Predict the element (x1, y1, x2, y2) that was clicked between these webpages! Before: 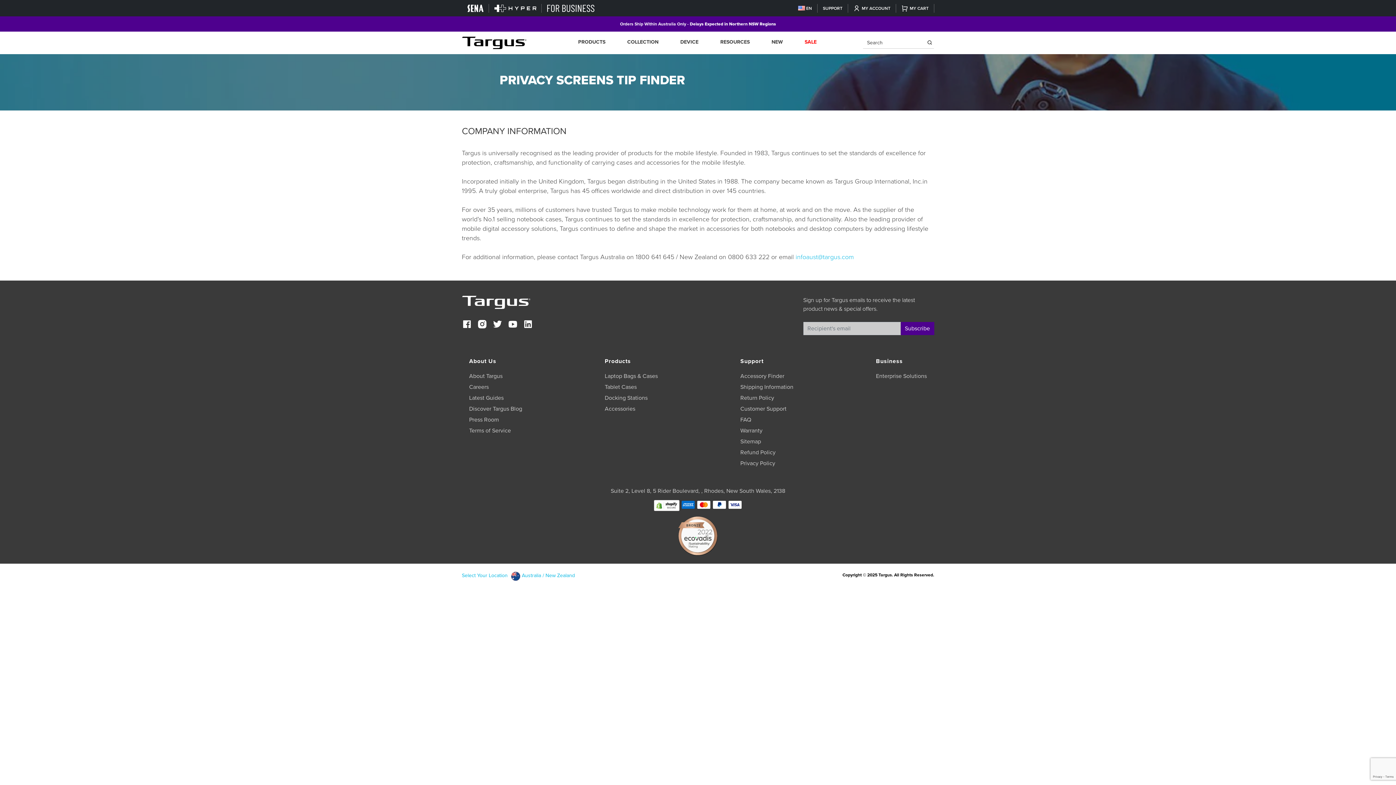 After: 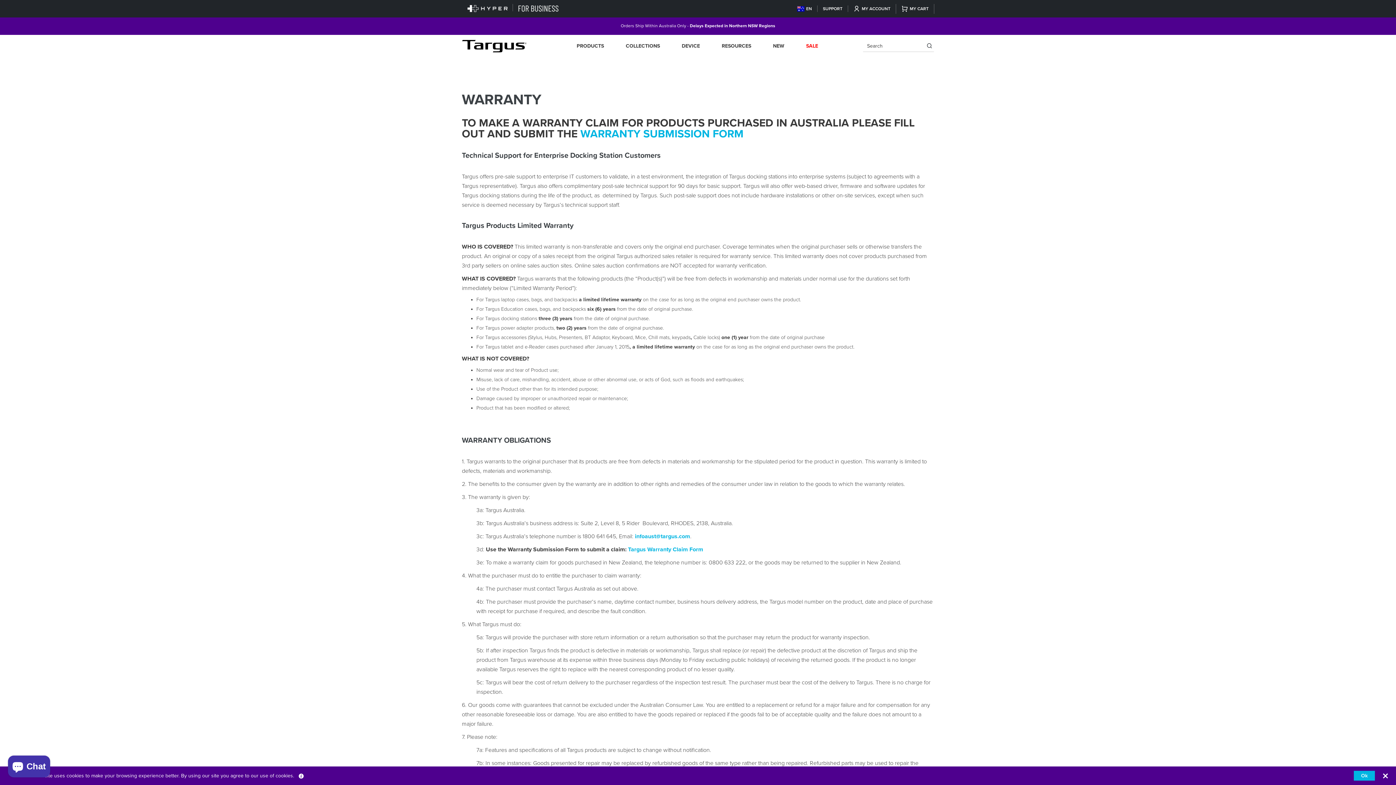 Action: bbox: (740, 427, 793, 435) label: Warranty